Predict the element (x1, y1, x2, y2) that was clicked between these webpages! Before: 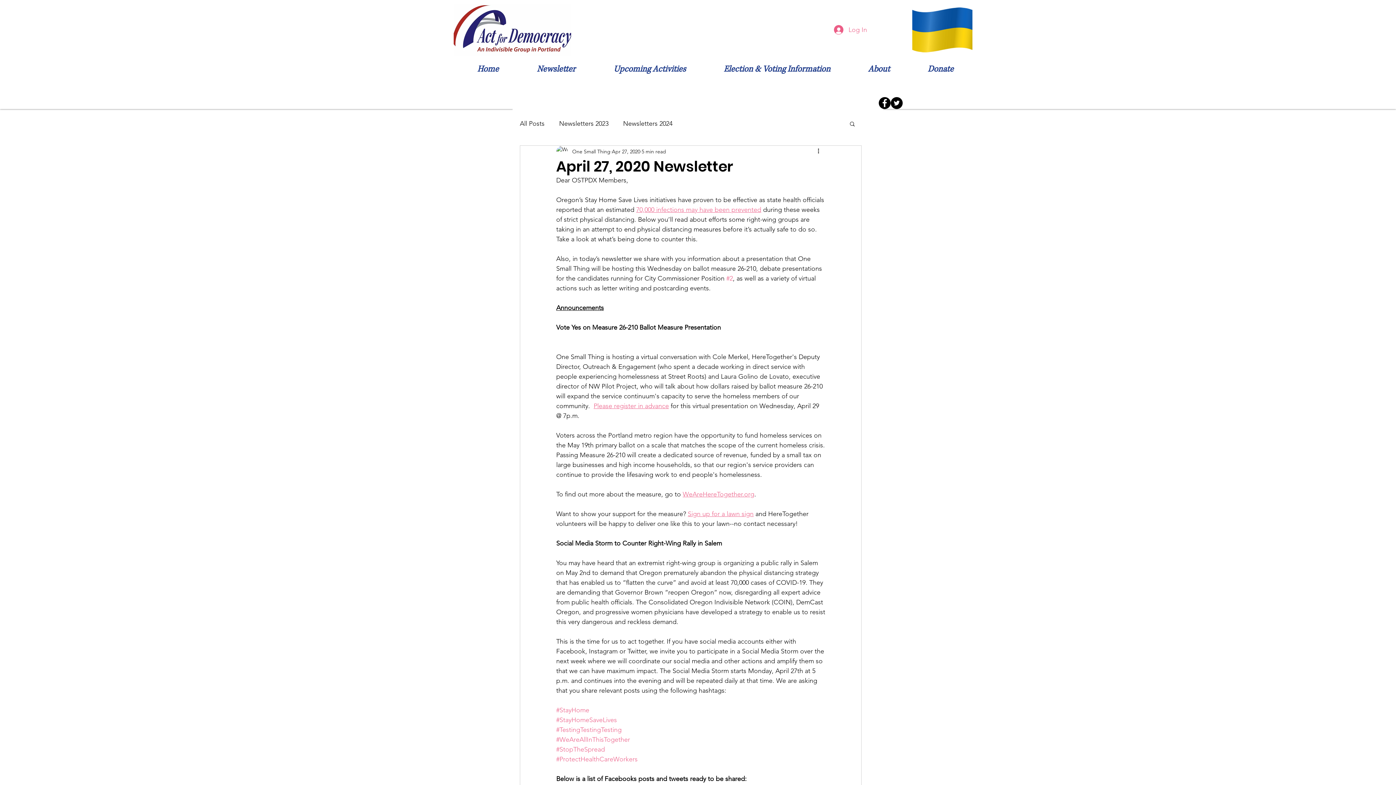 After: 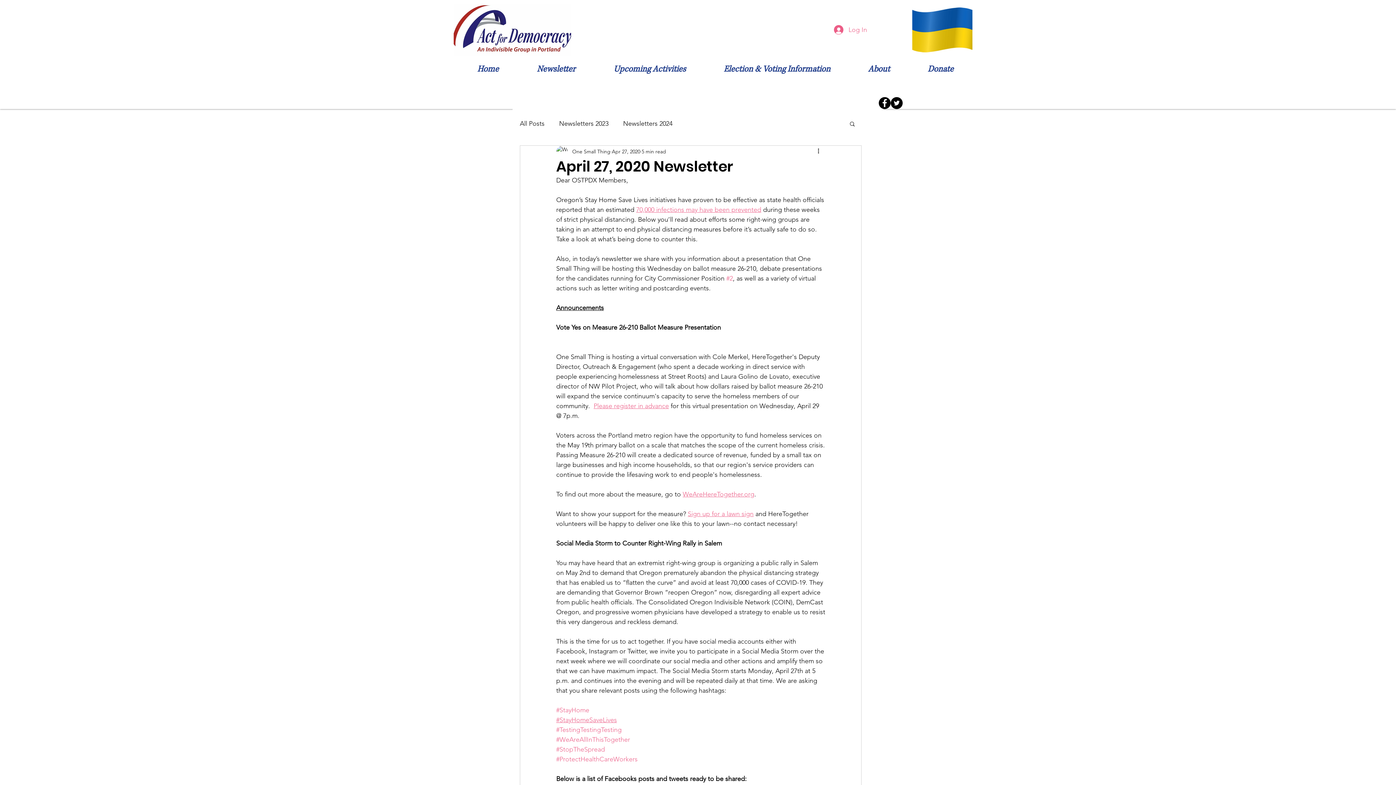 Action: label: #StayHomeSaveLives bbox: (556, 716, 617, 724)